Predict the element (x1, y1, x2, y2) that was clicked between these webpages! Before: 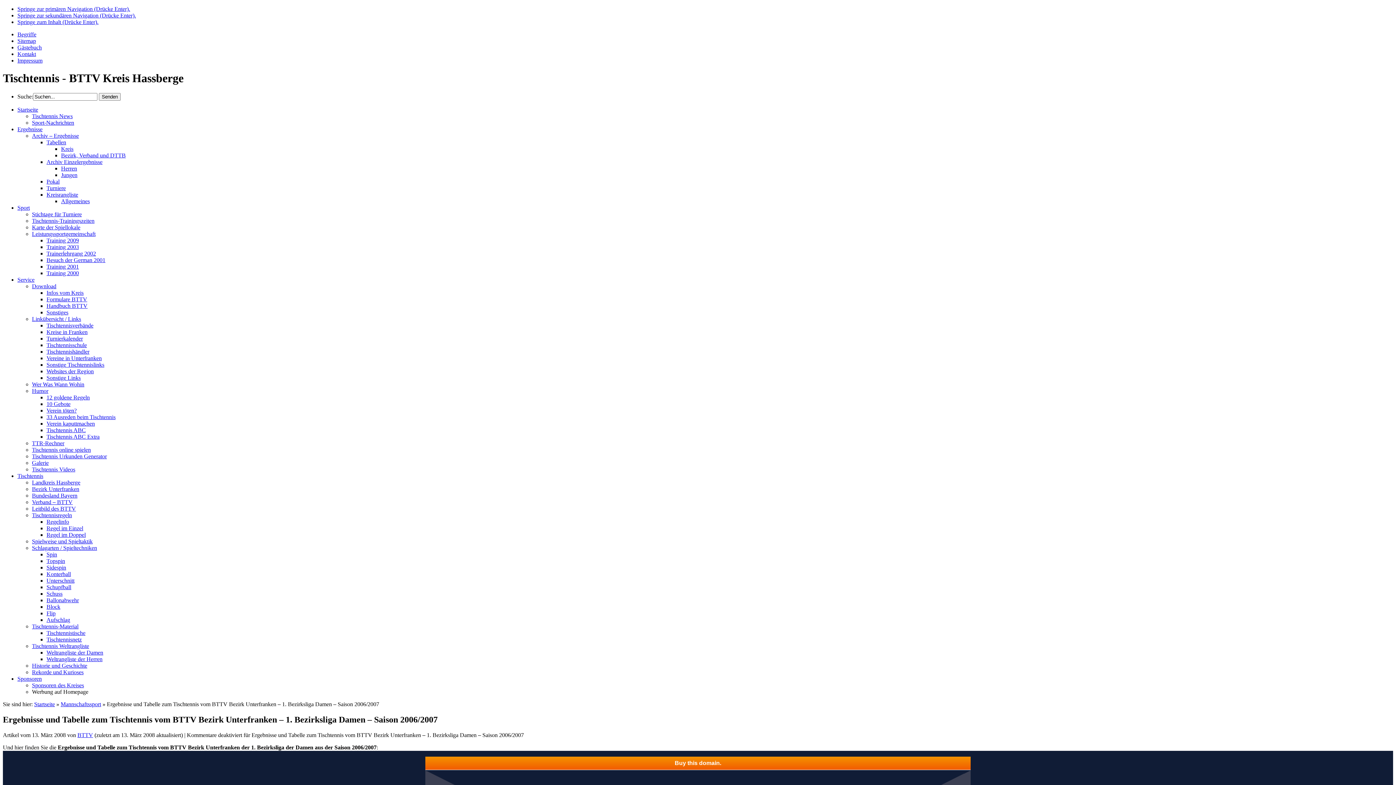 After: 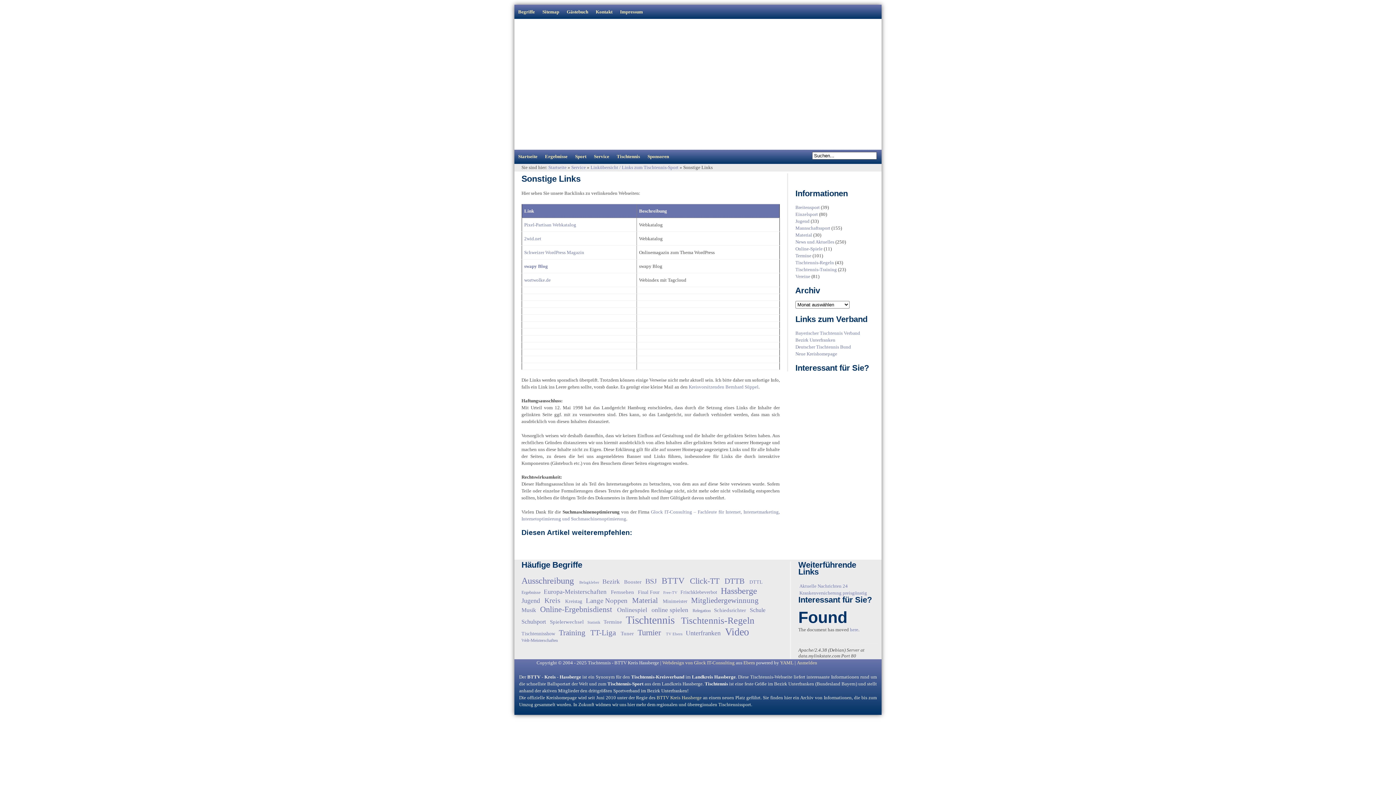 Action: bbox: (46, 374, 80, 381) label: Sonstige Links